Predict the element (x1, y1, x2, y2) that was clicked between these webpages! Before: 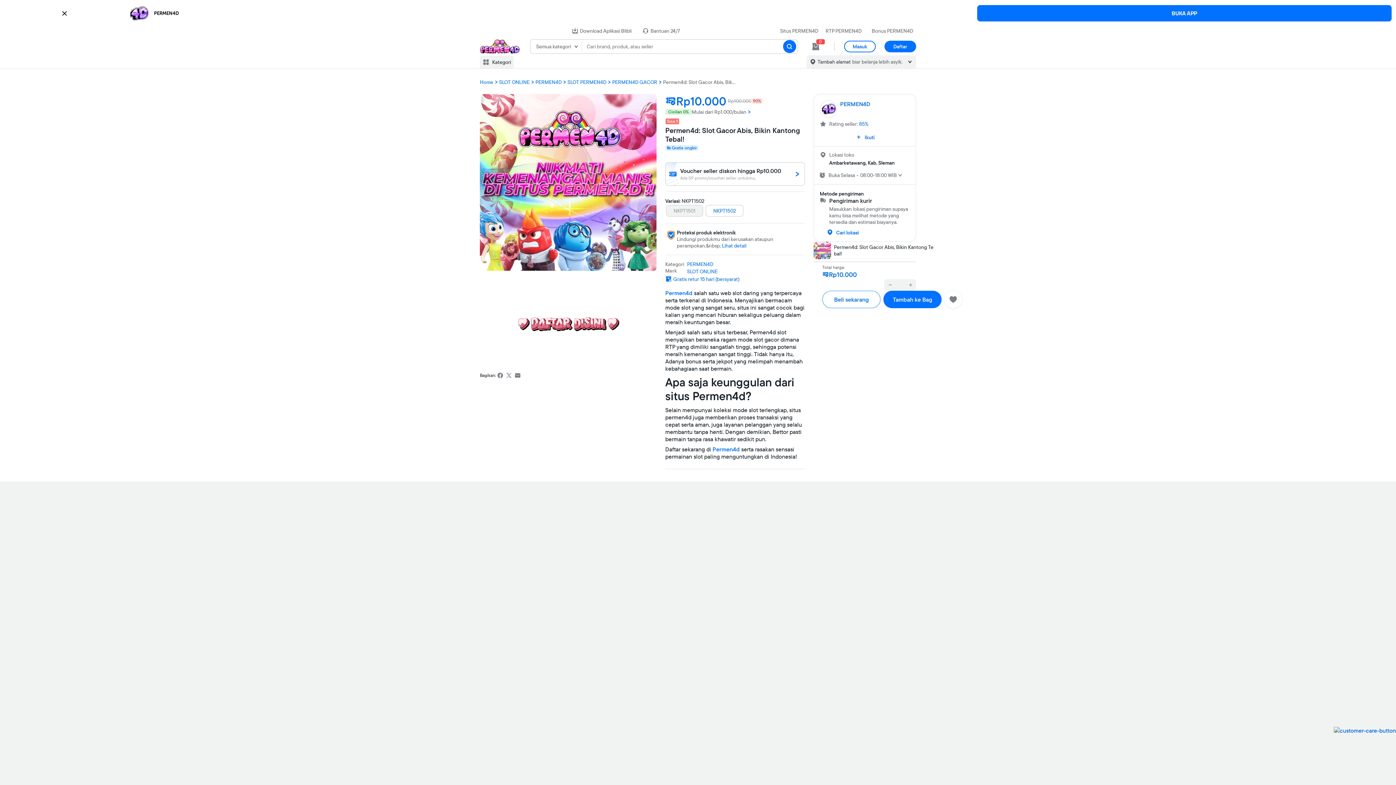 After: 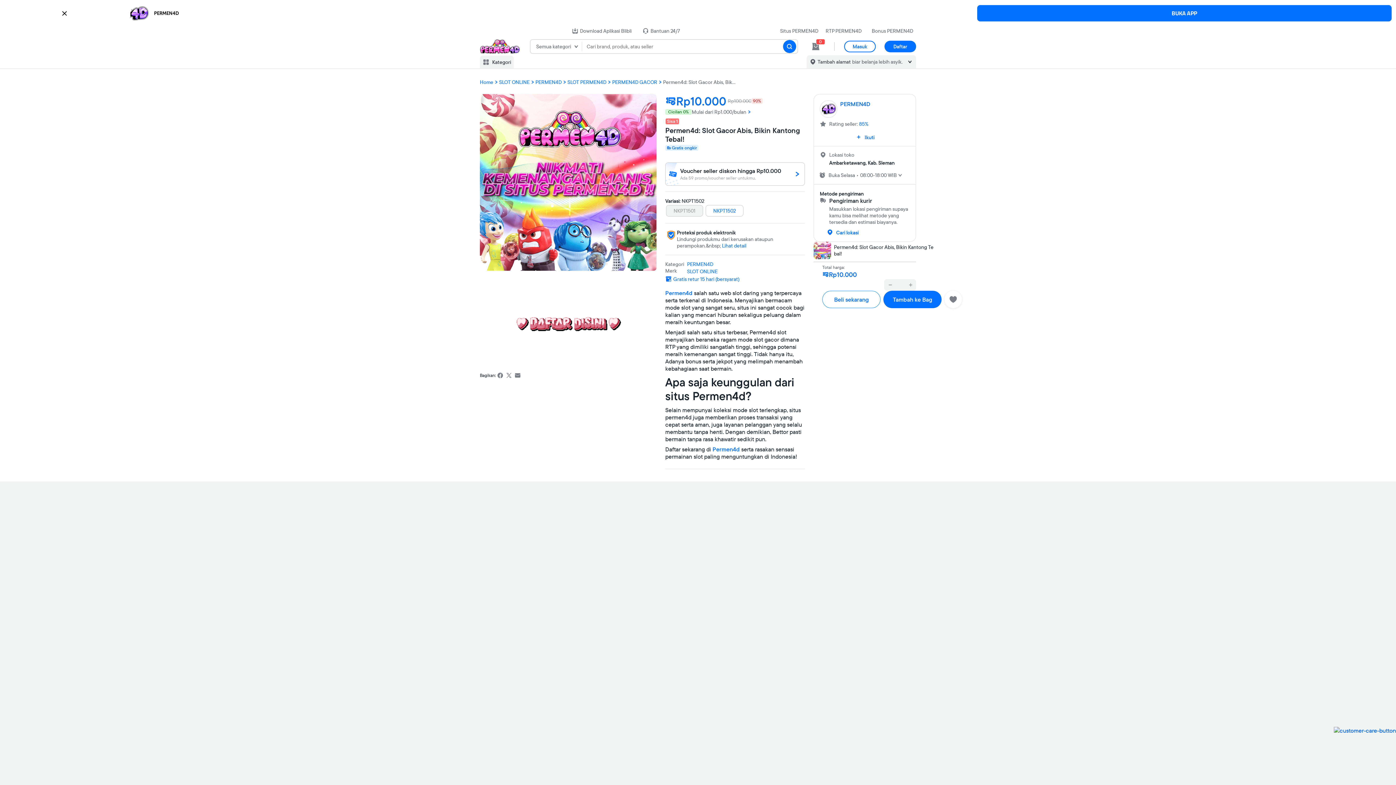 Action: bbox: (480, 39, 521, 53)